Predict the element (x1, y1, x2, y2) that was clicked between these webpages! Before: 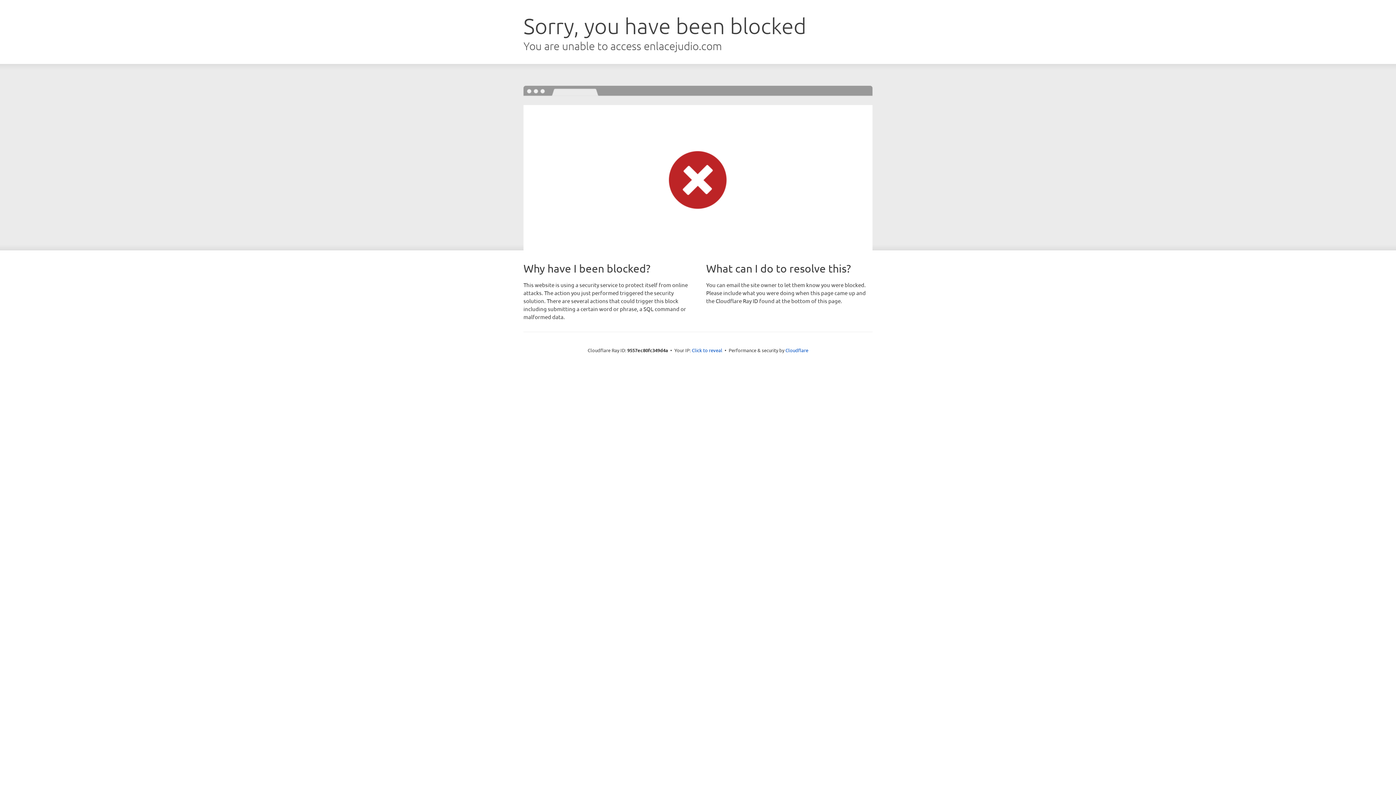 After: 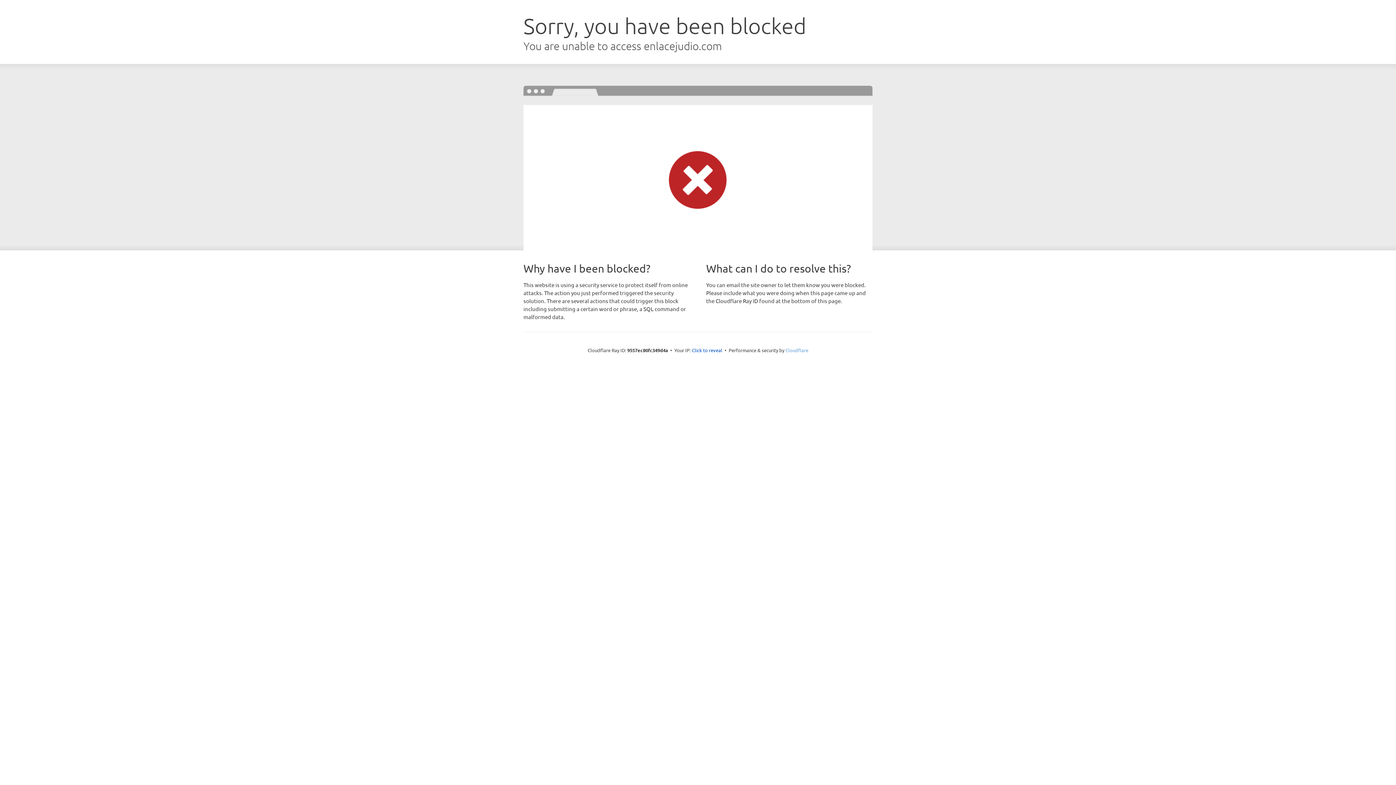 Action: label: Cloudflare bbox: (785, 347, 808, 353)